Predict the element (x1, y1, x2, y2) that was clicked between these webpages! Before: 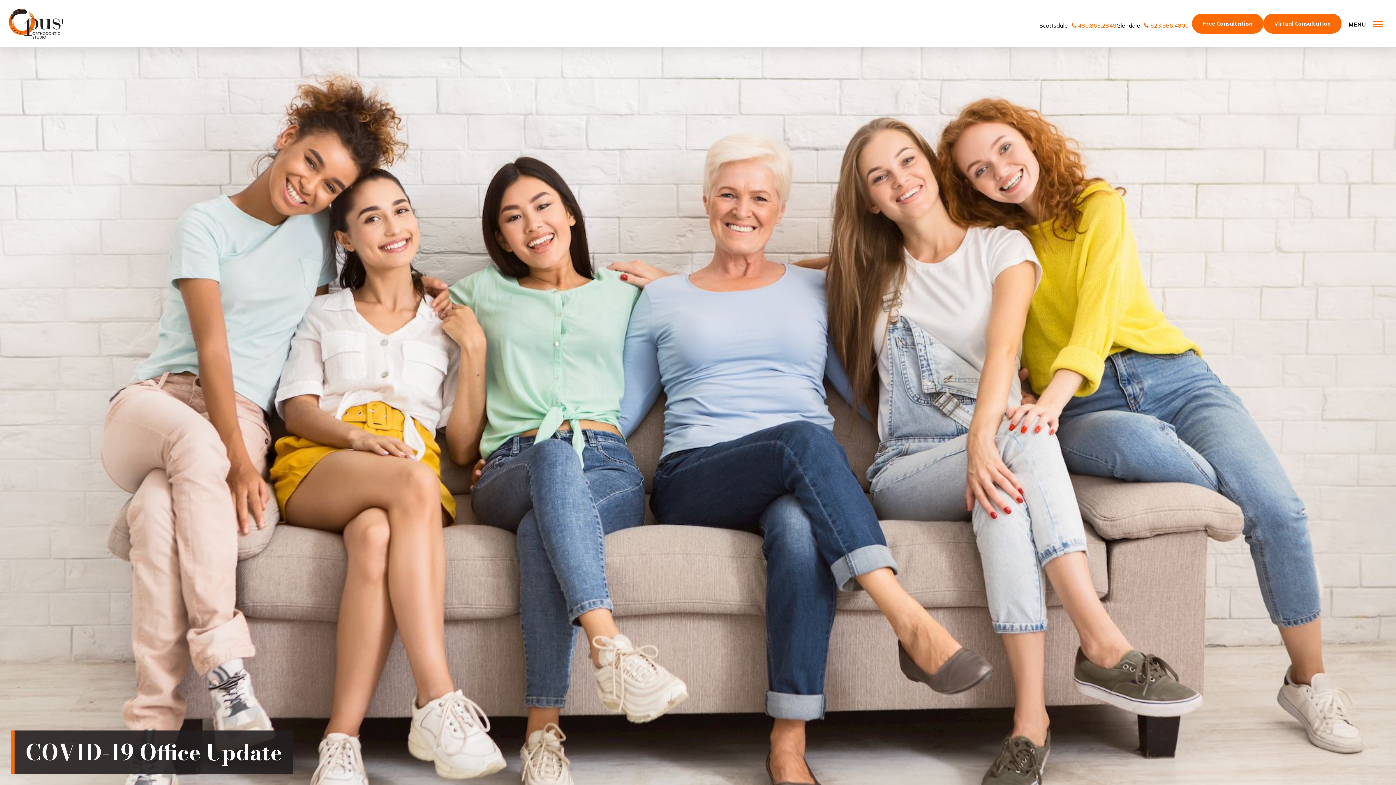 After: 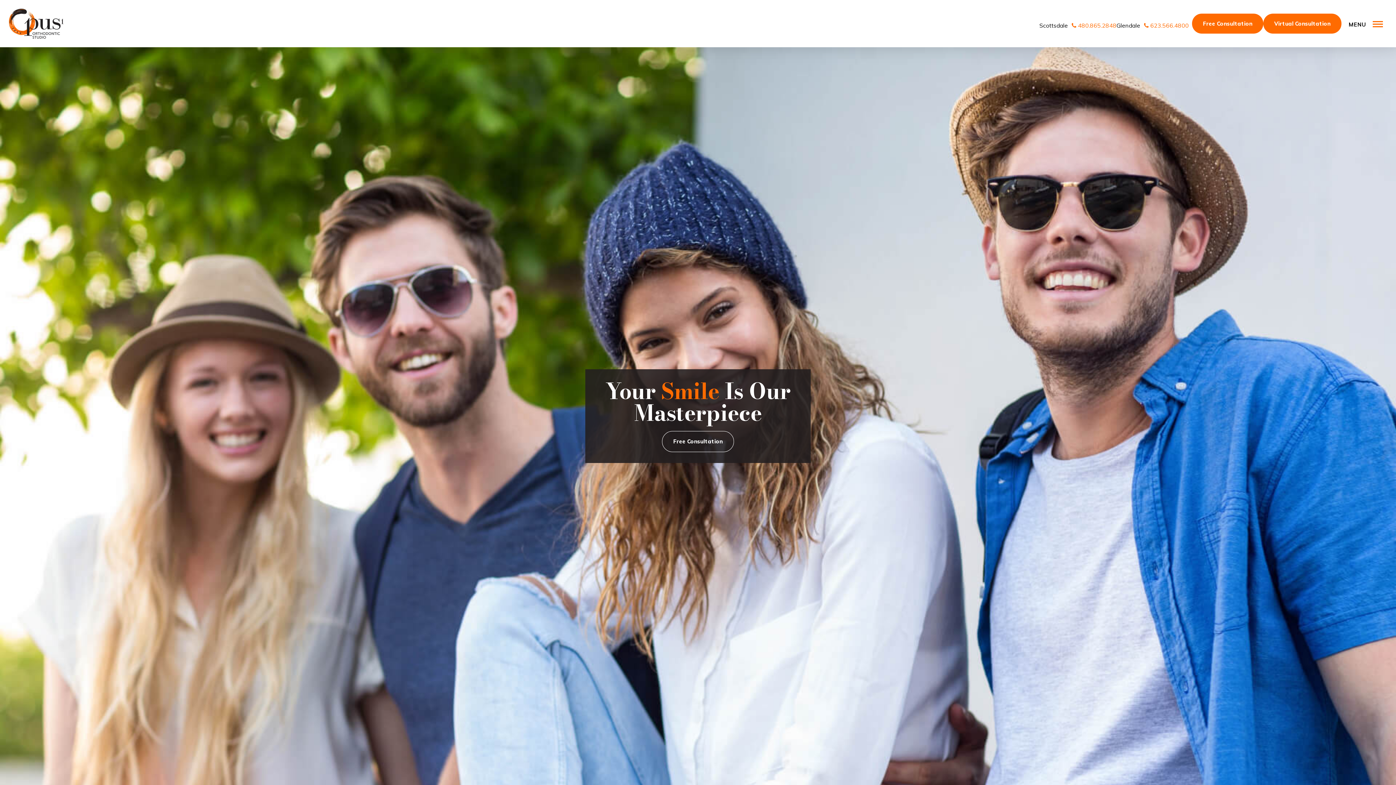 Action: bbox: (7, 1, 65, 46)